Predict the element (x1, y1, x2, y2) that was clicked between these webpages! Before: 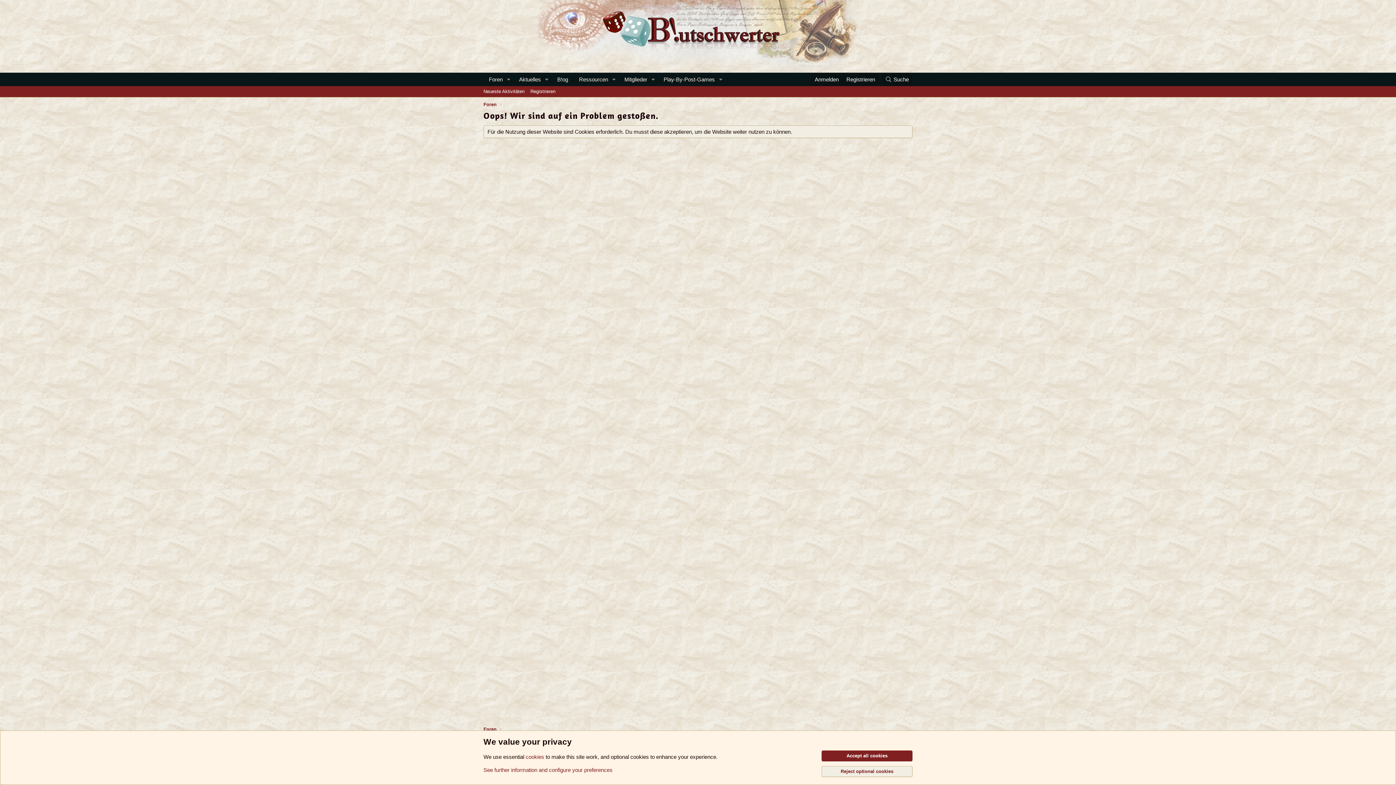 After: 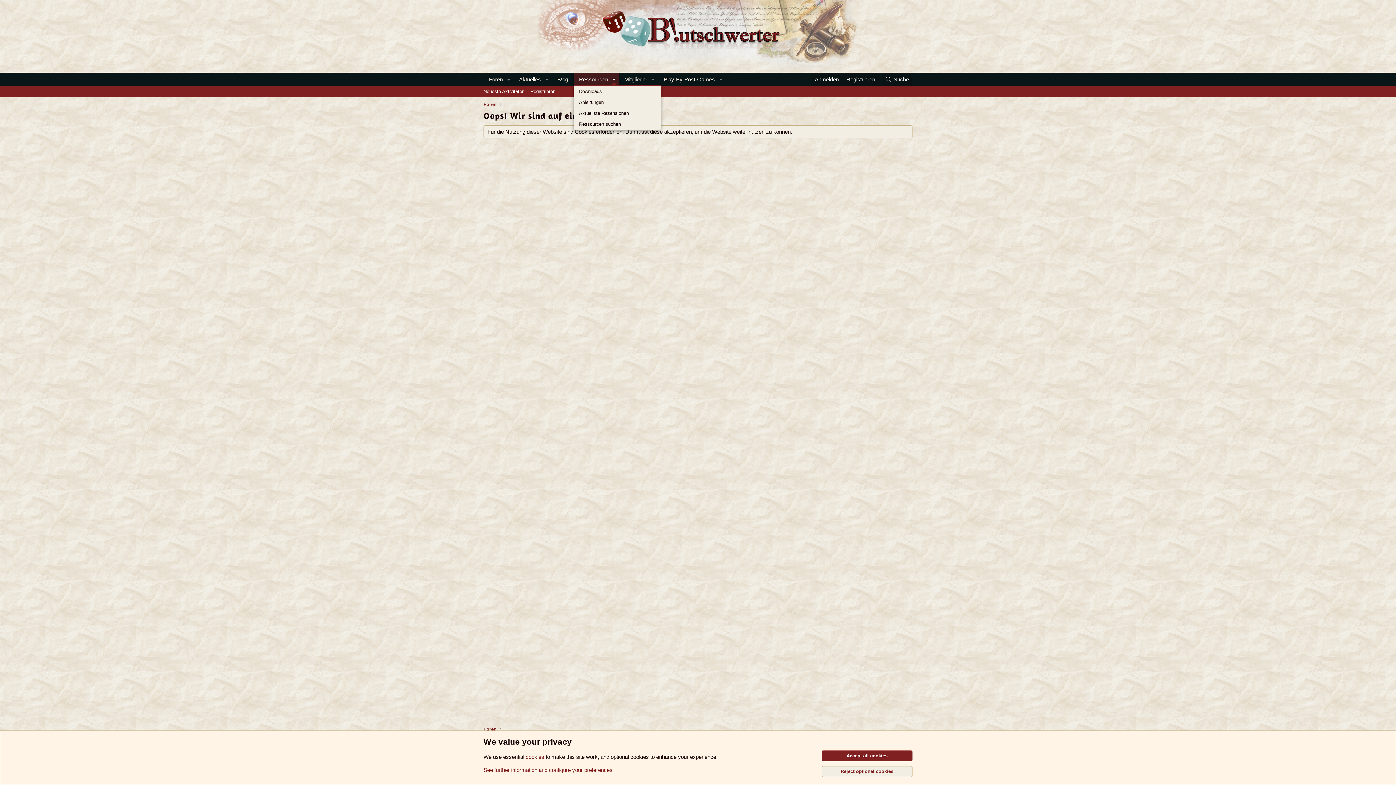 Action: bbox: (608, 72, 619, 86) label: Toggle erweitert